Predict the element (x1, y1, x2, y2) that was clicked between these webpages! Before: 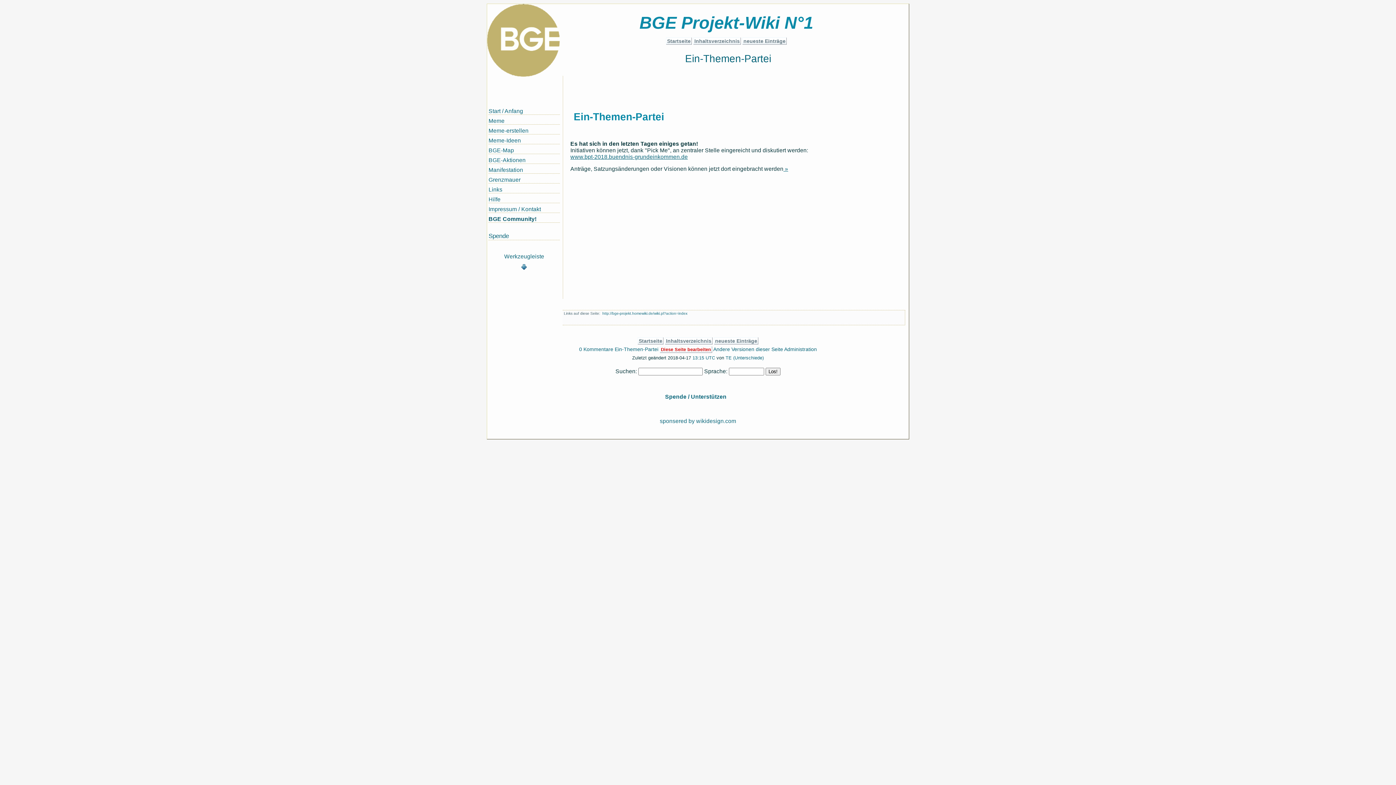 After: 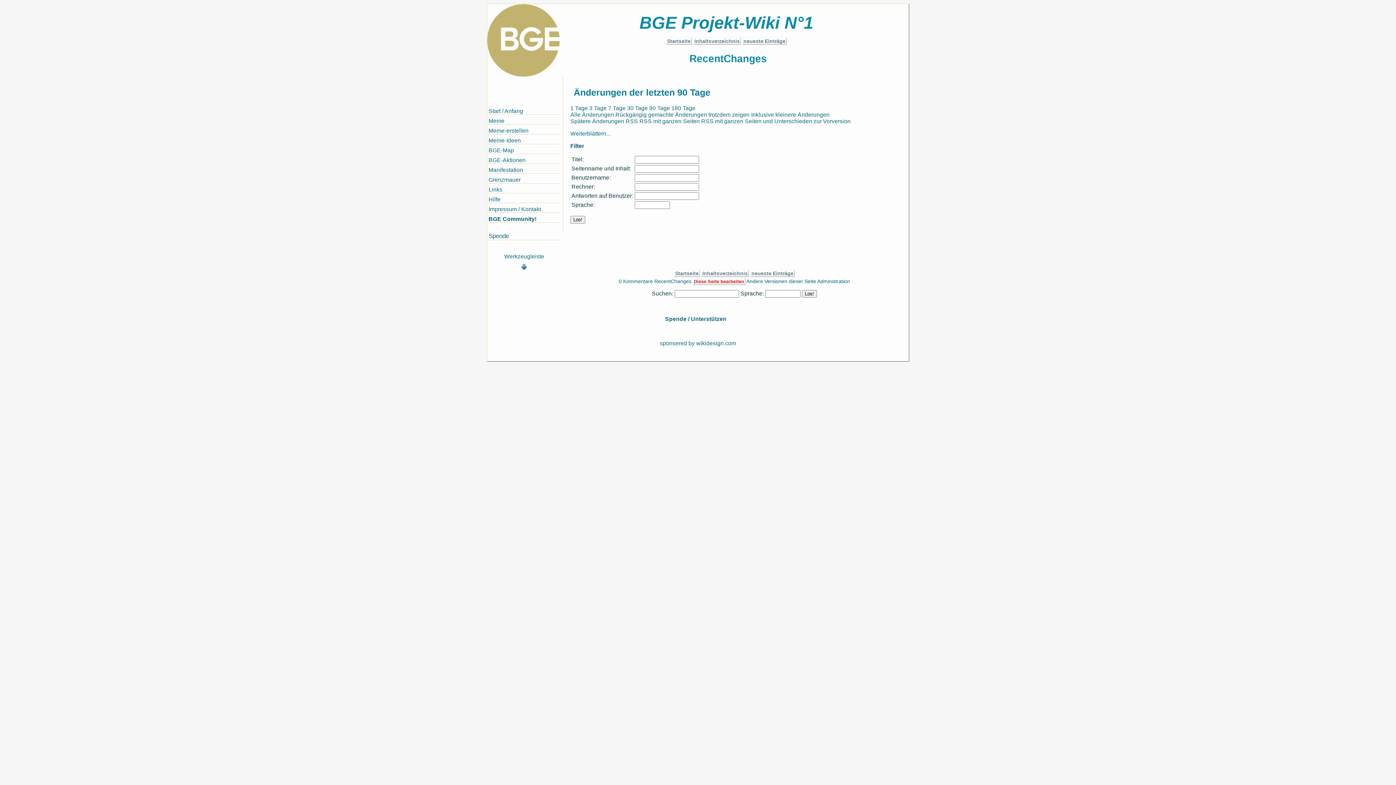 Action: label: neueste Einträge bbox: (742, 37, 786, 44)